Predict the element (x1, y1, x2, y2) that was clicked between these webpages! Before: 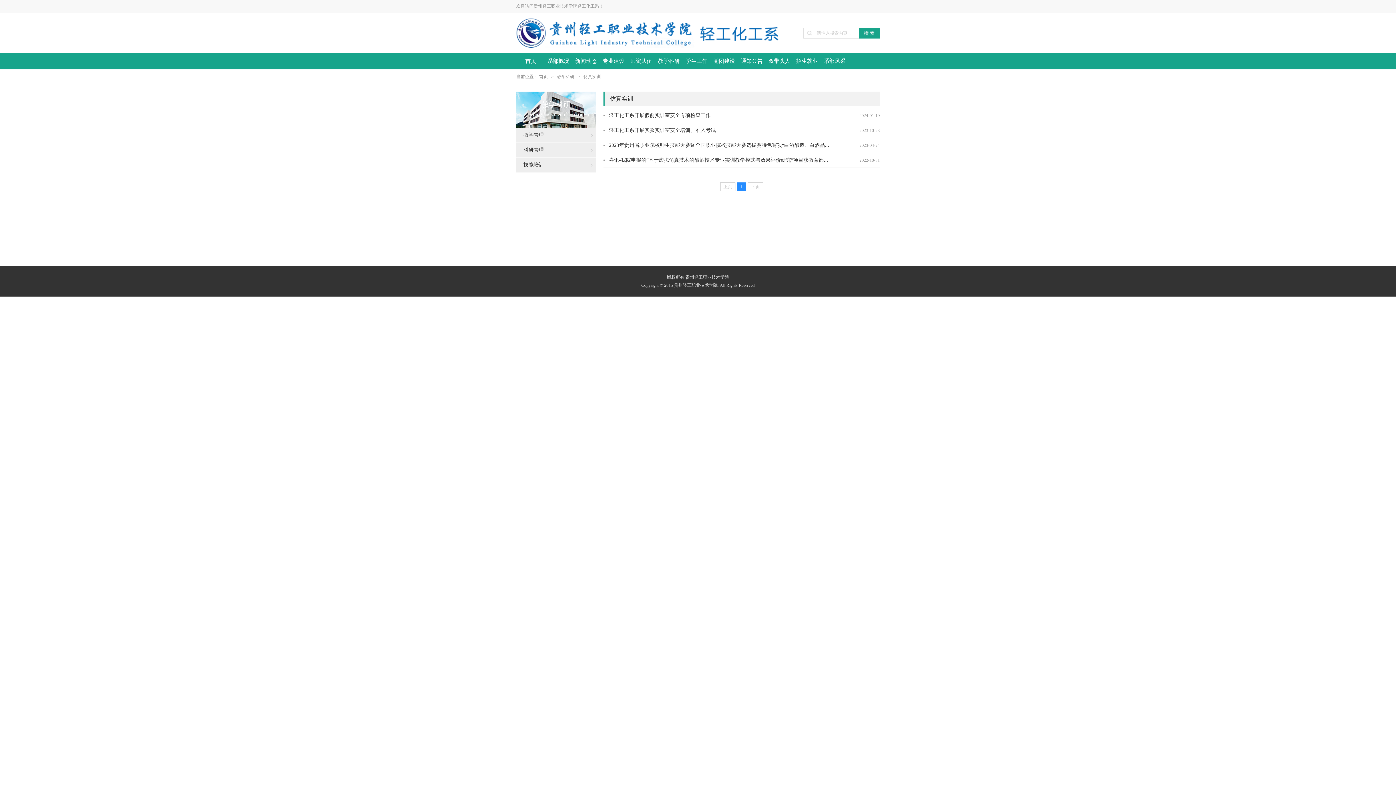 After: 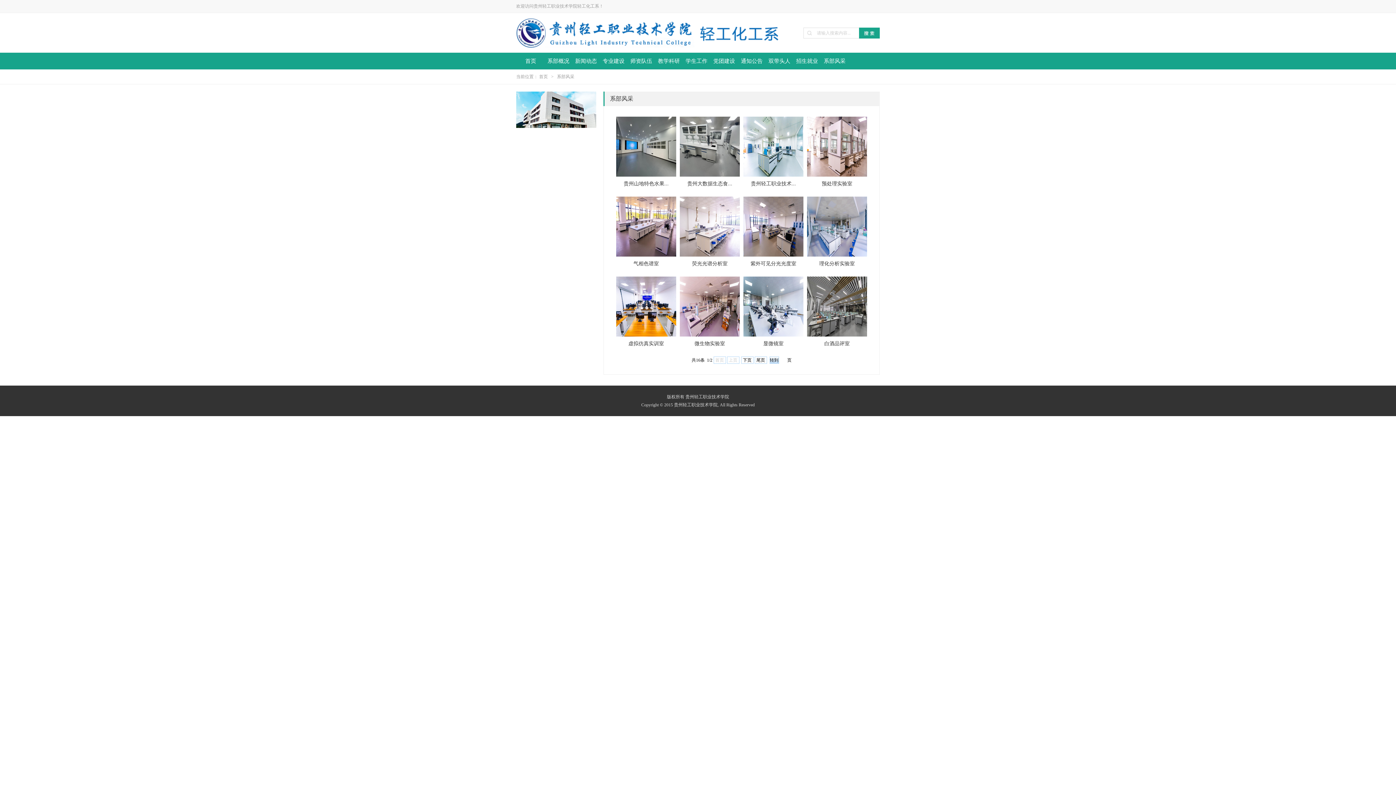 Action: label: 系部风采 bbox: (820, 52, 849, 69)